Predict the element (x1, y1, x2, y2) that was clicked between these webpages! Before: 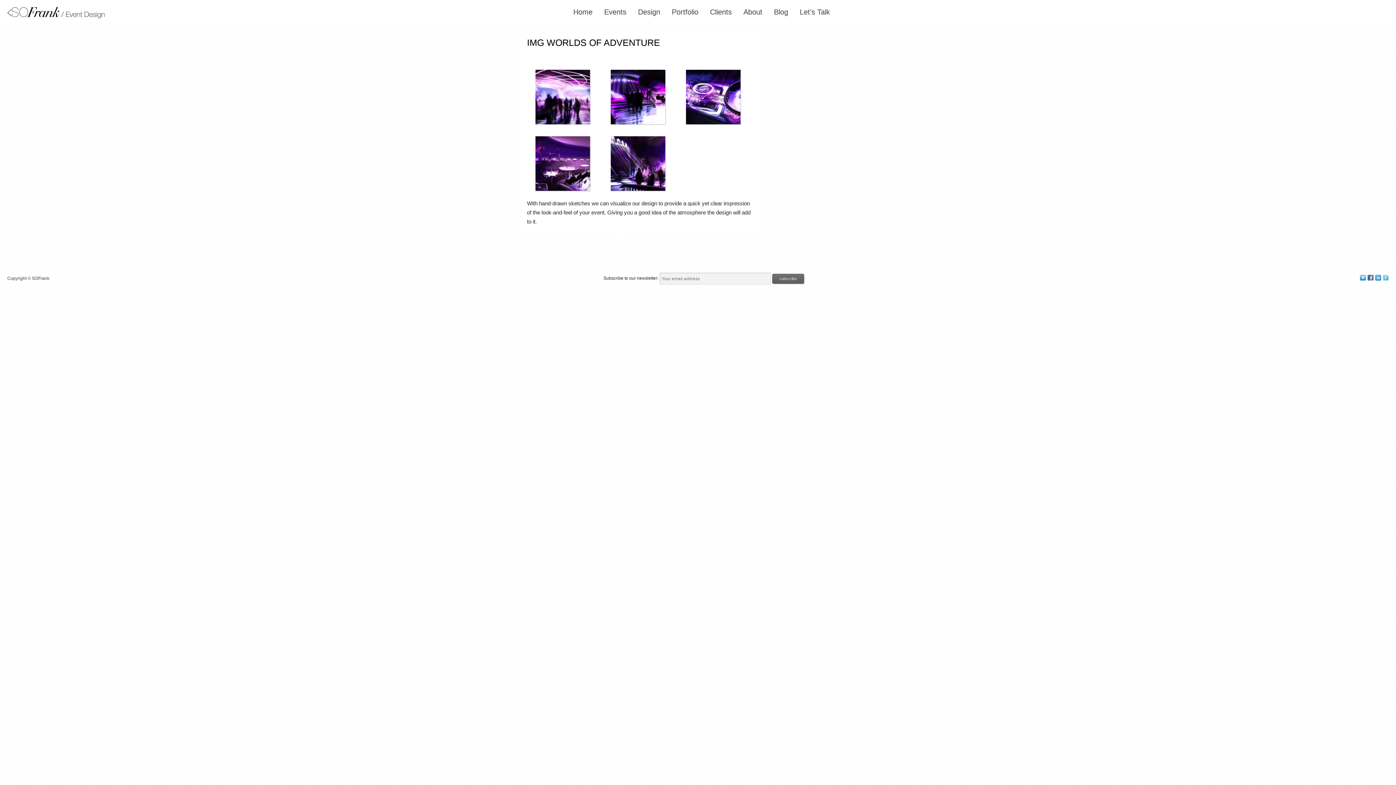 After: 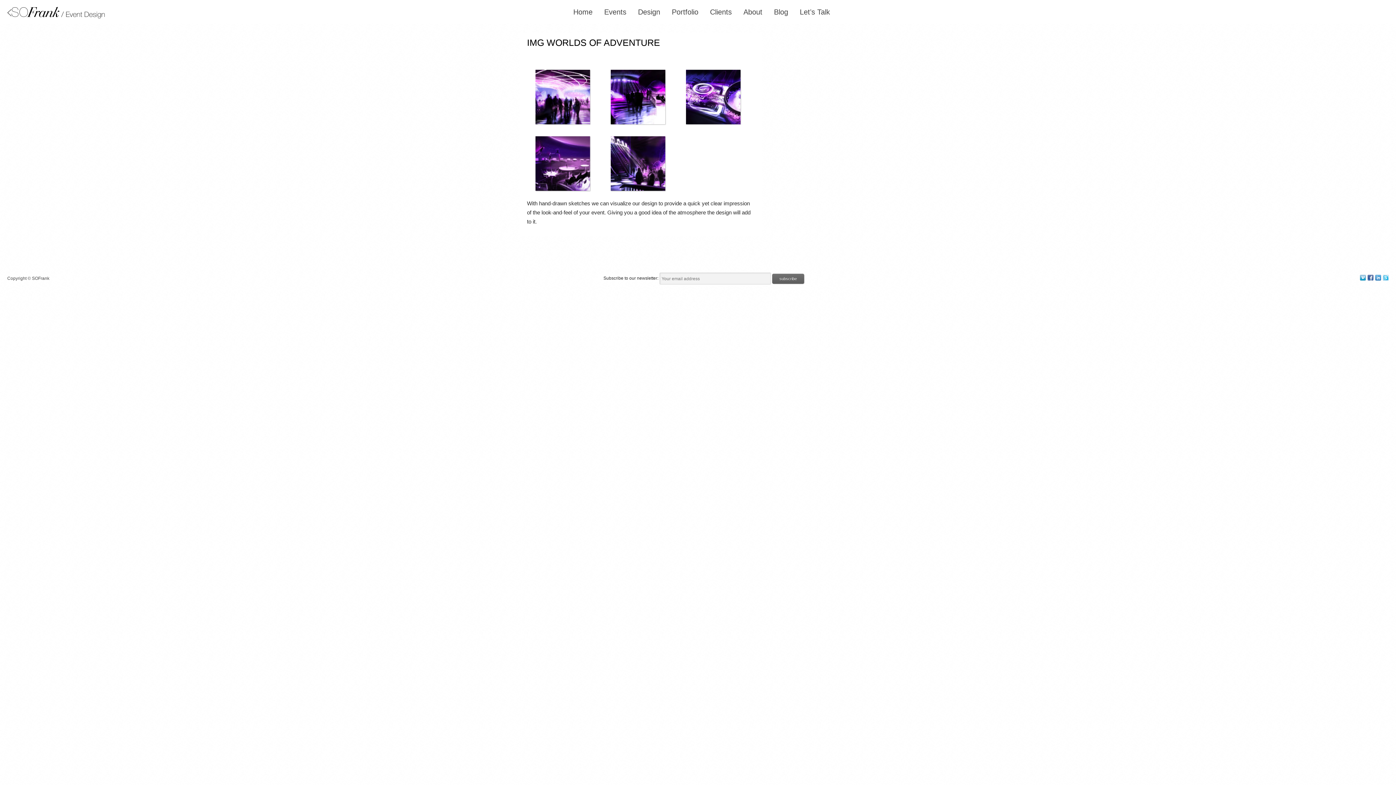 Action: bbox: (1375, 274, 1381, 283)